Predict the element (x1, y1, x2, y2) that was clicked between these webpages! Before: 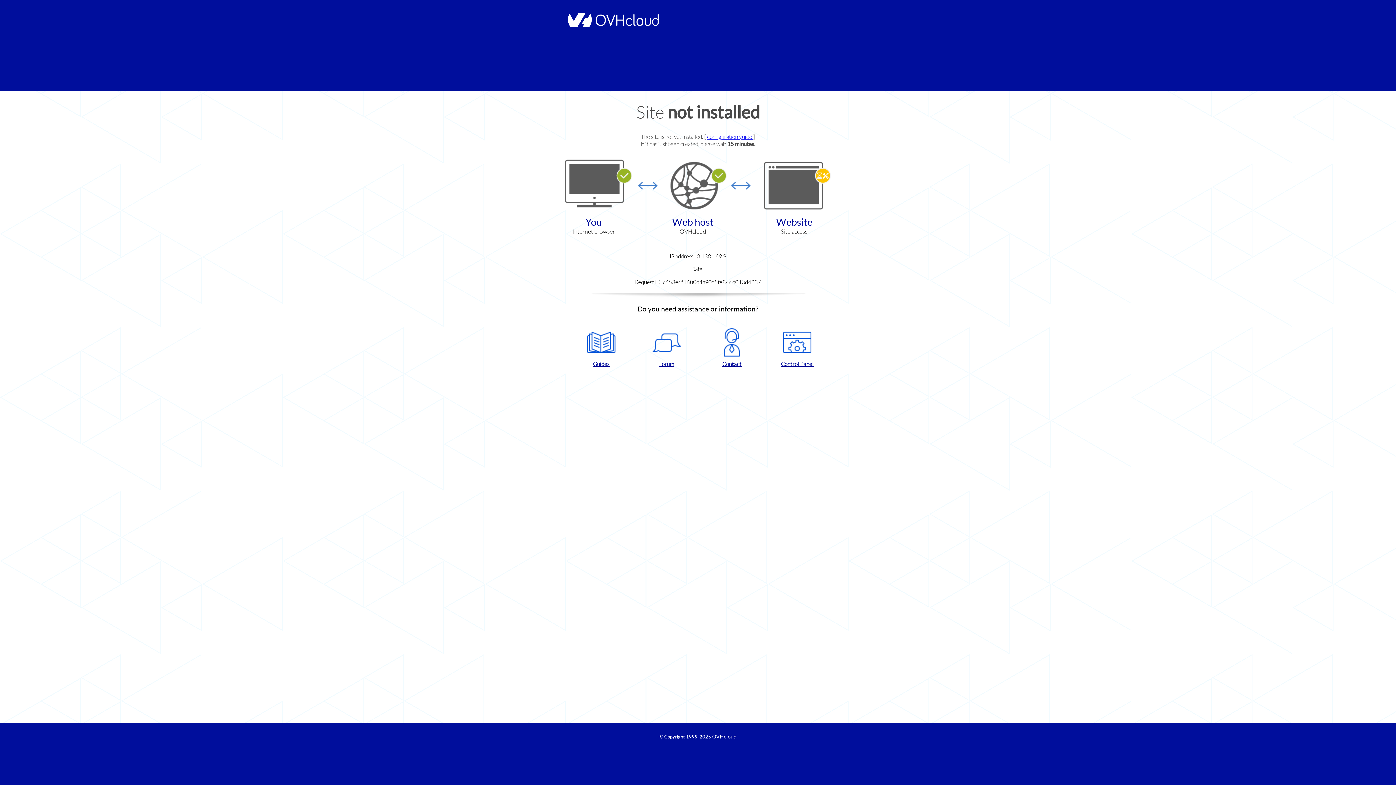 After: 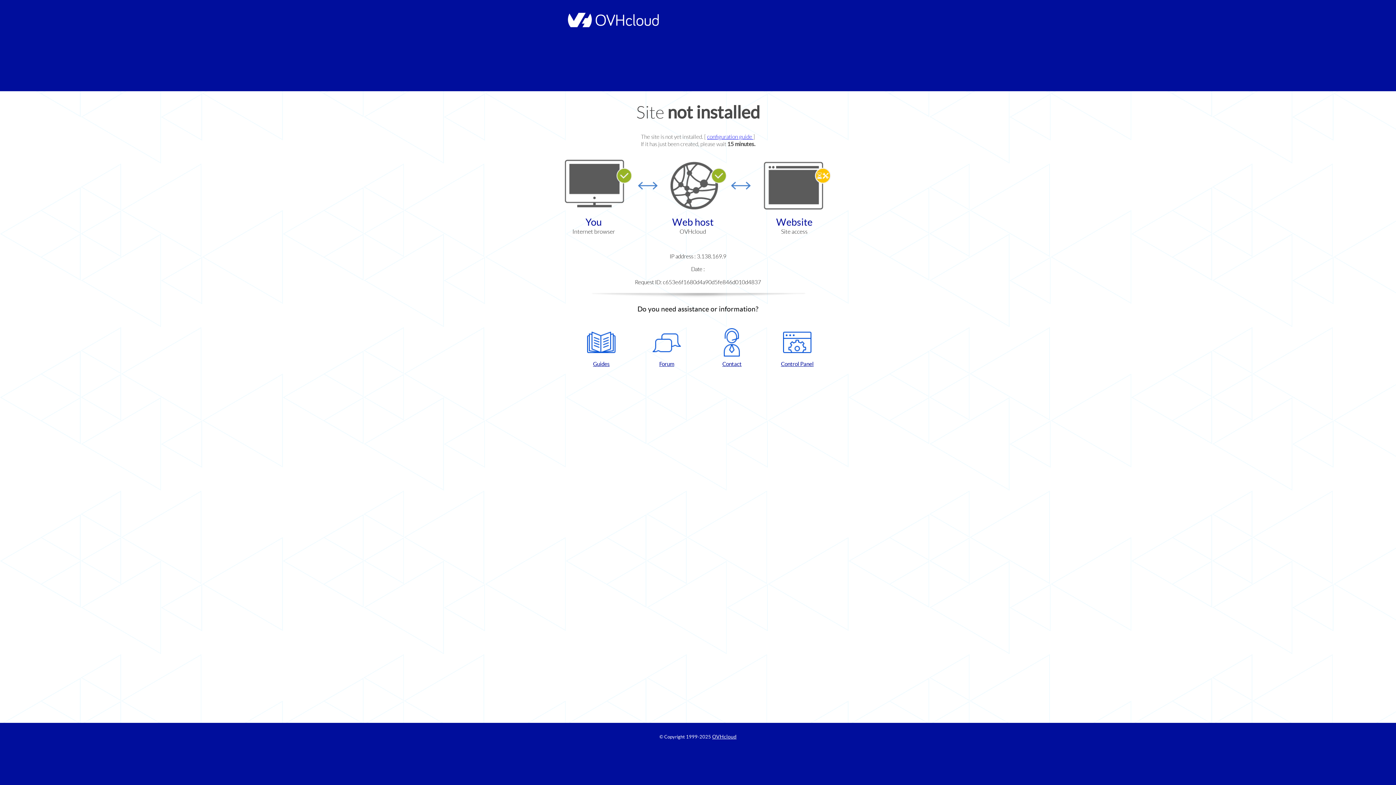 Action: bbox: (637, 328, 696, 367) label: Forum